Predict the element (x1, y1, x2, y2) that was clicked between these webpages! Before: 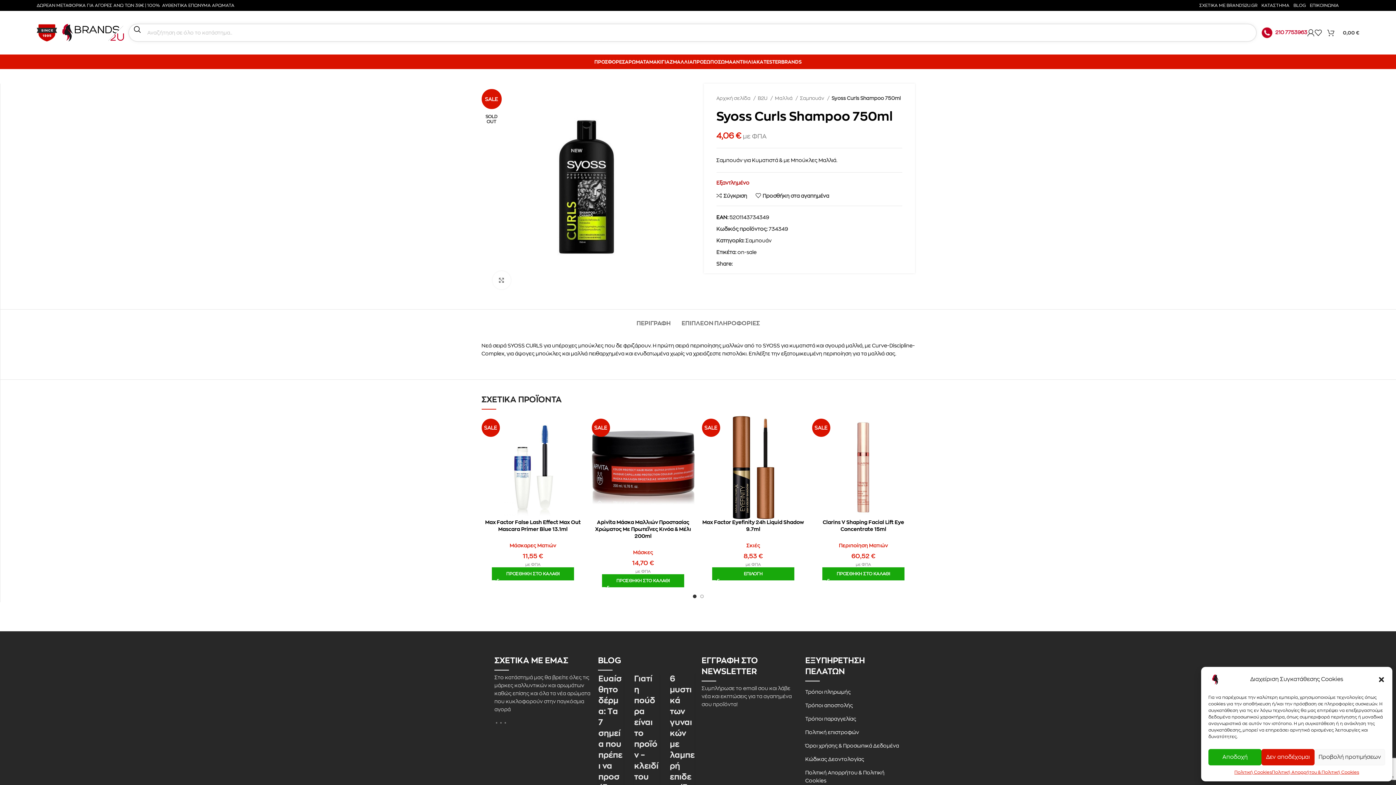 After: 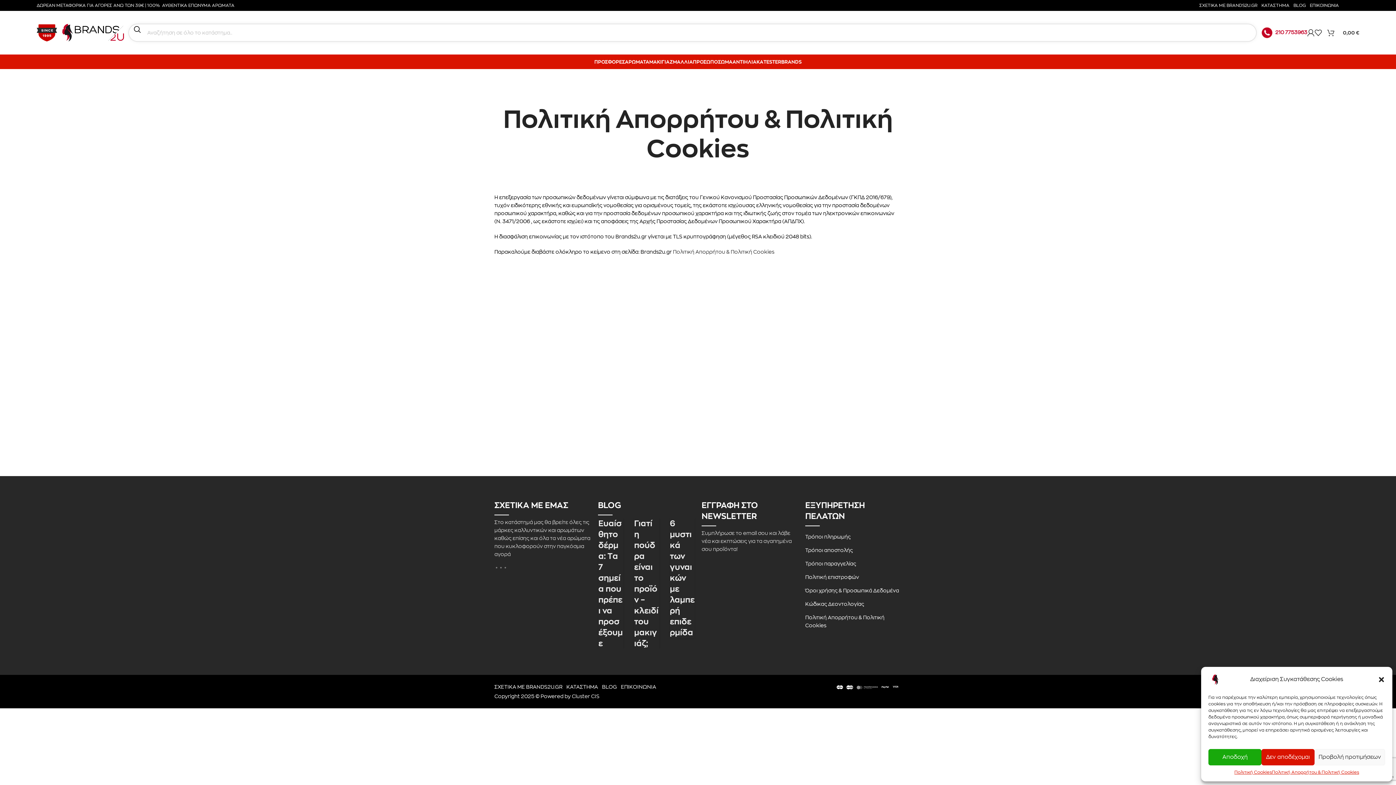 Action: label: Πολιτική Απορρήτου & Πολιτική Cookies bbox: (1272, 769, 1359, 776)